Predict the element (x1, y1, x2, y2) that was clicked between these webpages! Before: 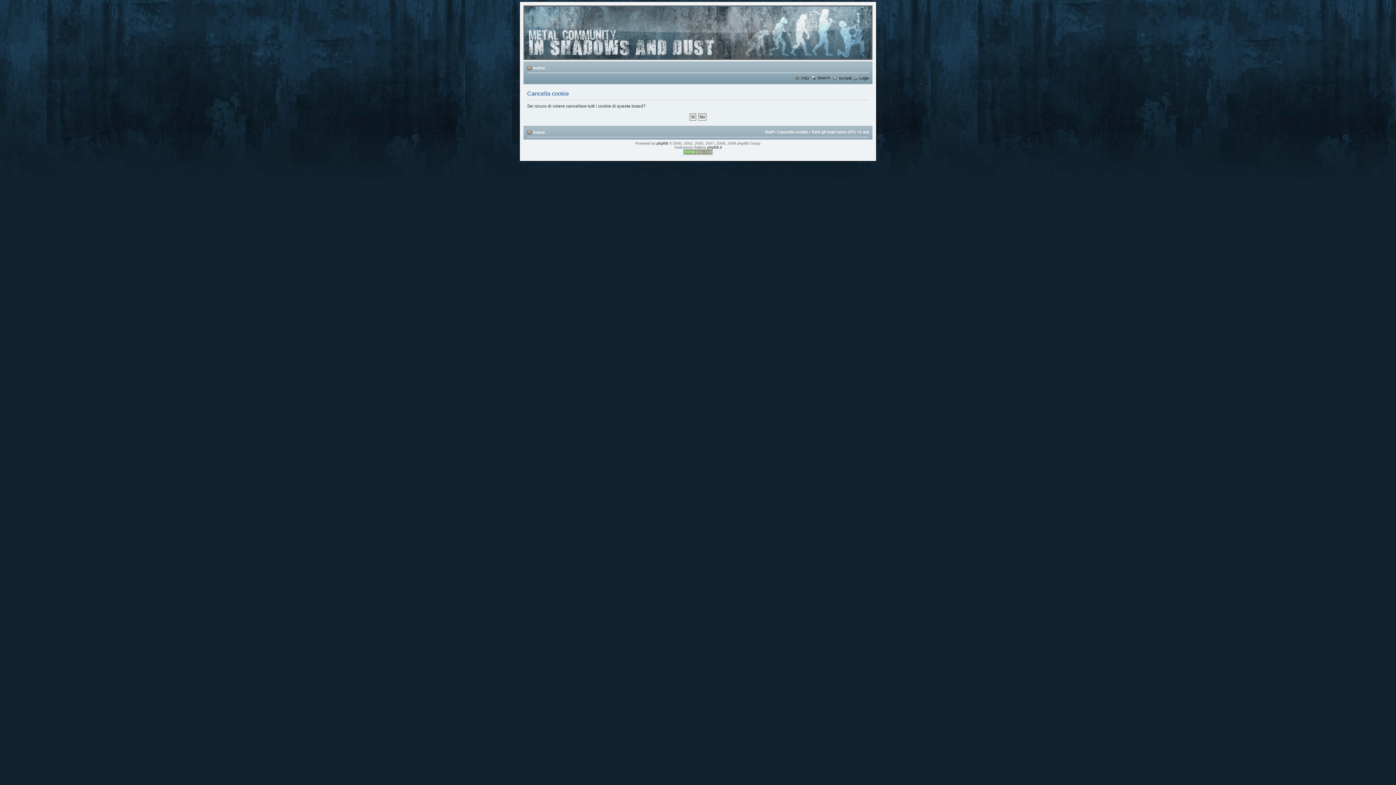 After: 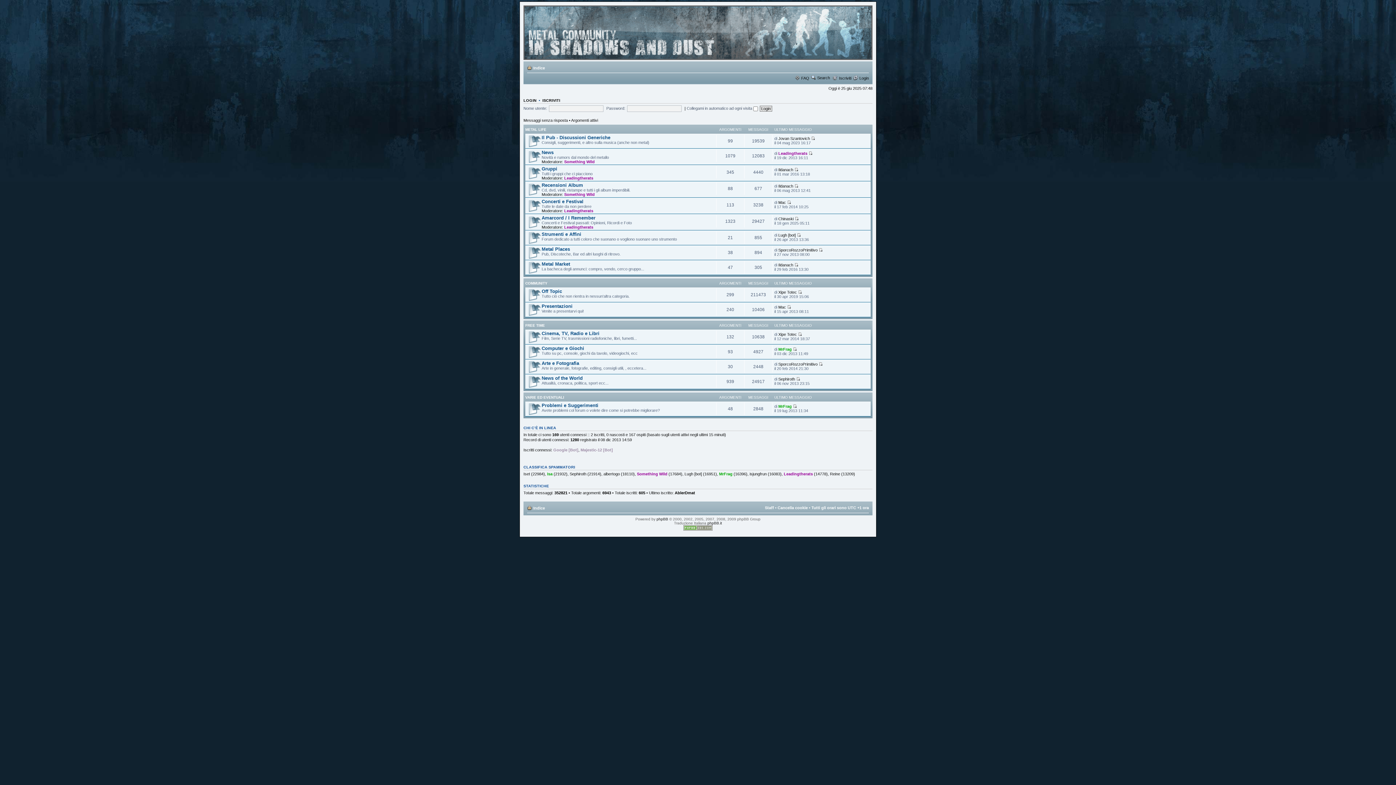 Action: bbox: (525, 7, 868, 58)